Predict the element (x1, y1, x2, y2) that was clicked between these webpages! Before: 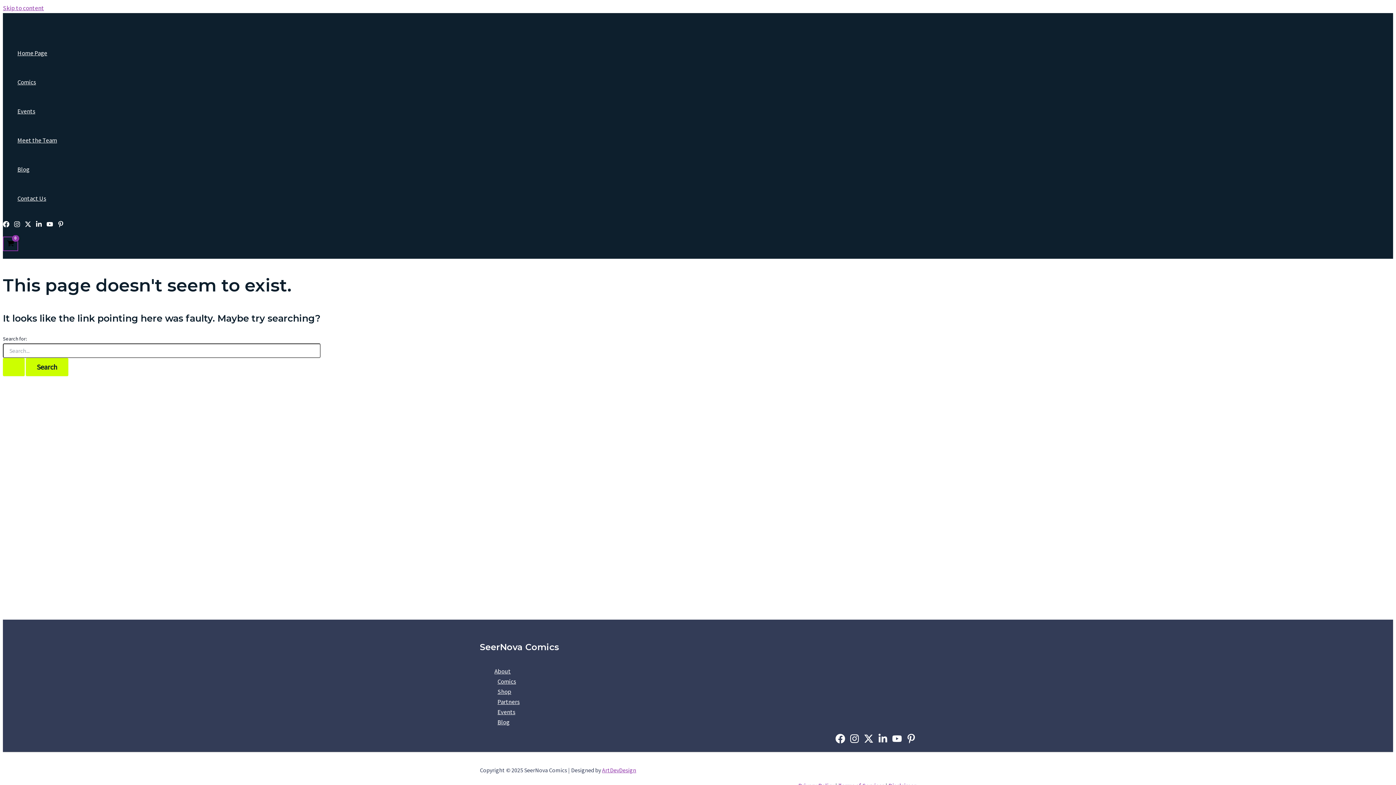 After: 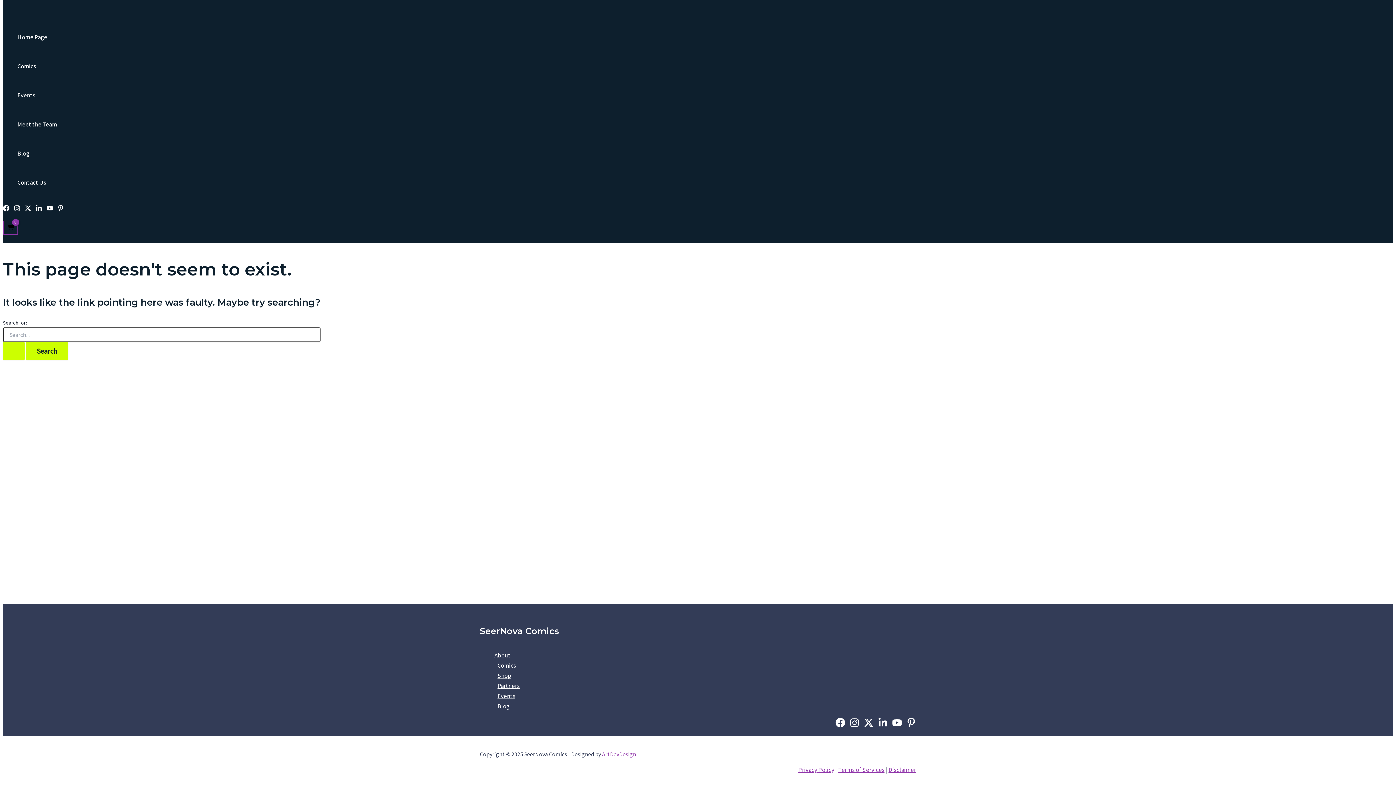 Action: label: Skip to content bbox: (2, 4, 44, 12)